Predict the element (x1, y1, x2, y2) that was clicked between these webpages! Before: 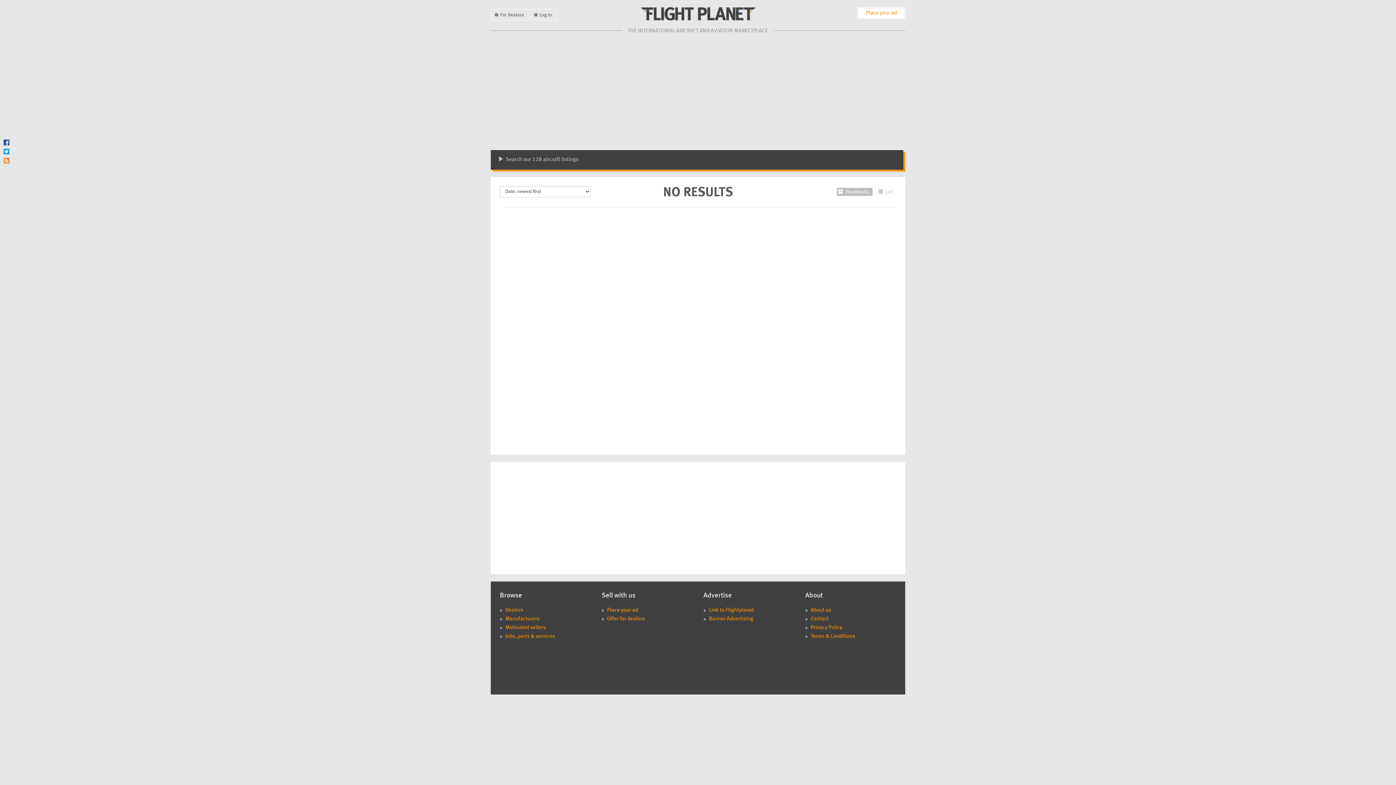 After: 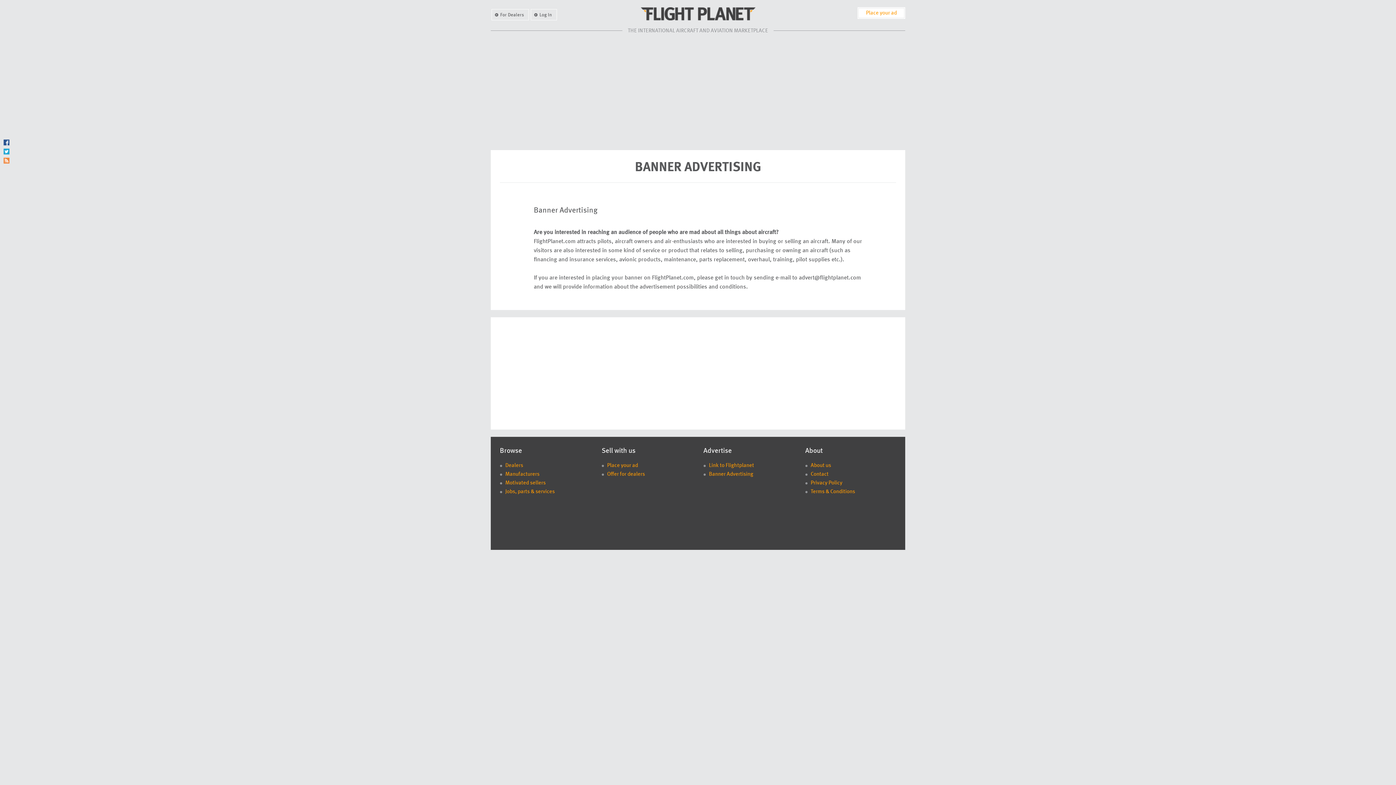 Action: bbox: (709, 616, 753, 622) label: Banner Advertising